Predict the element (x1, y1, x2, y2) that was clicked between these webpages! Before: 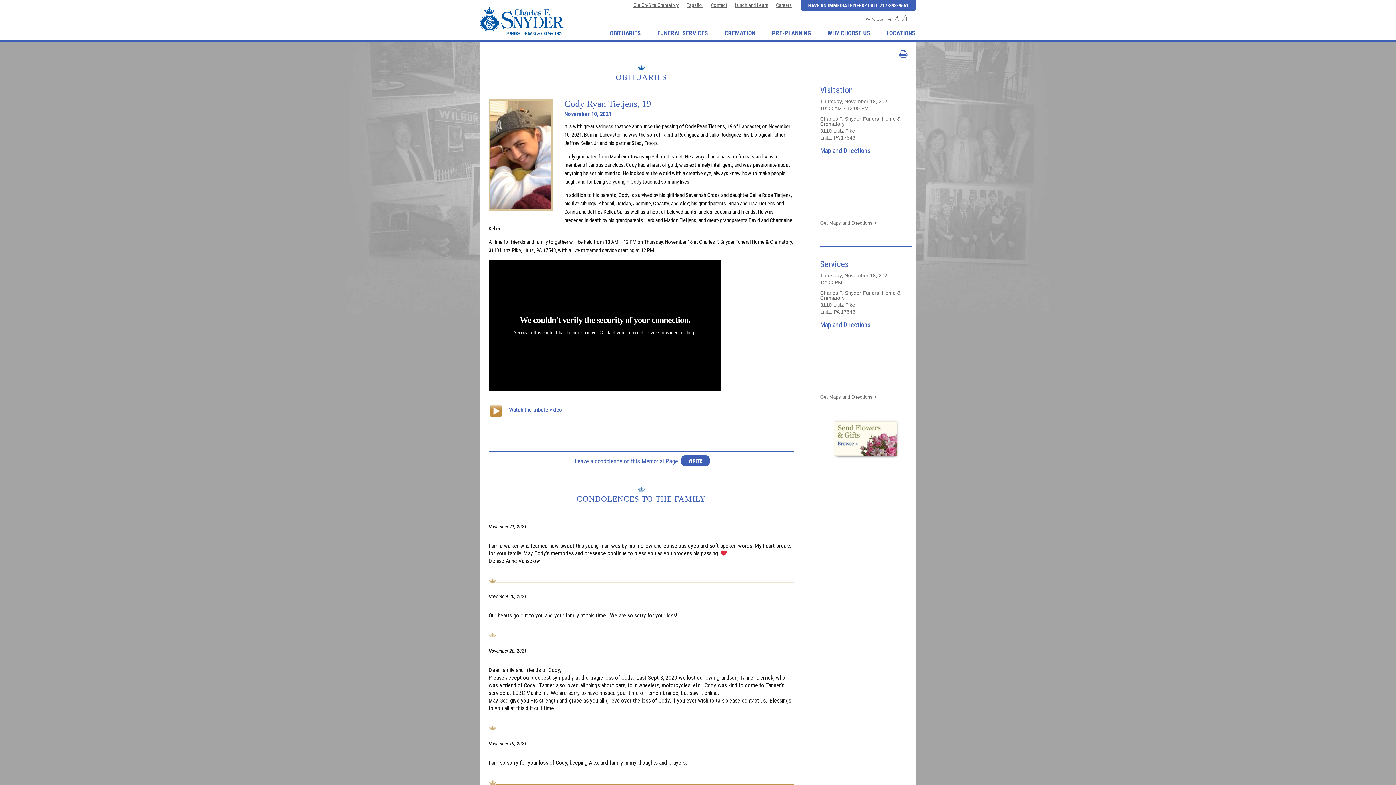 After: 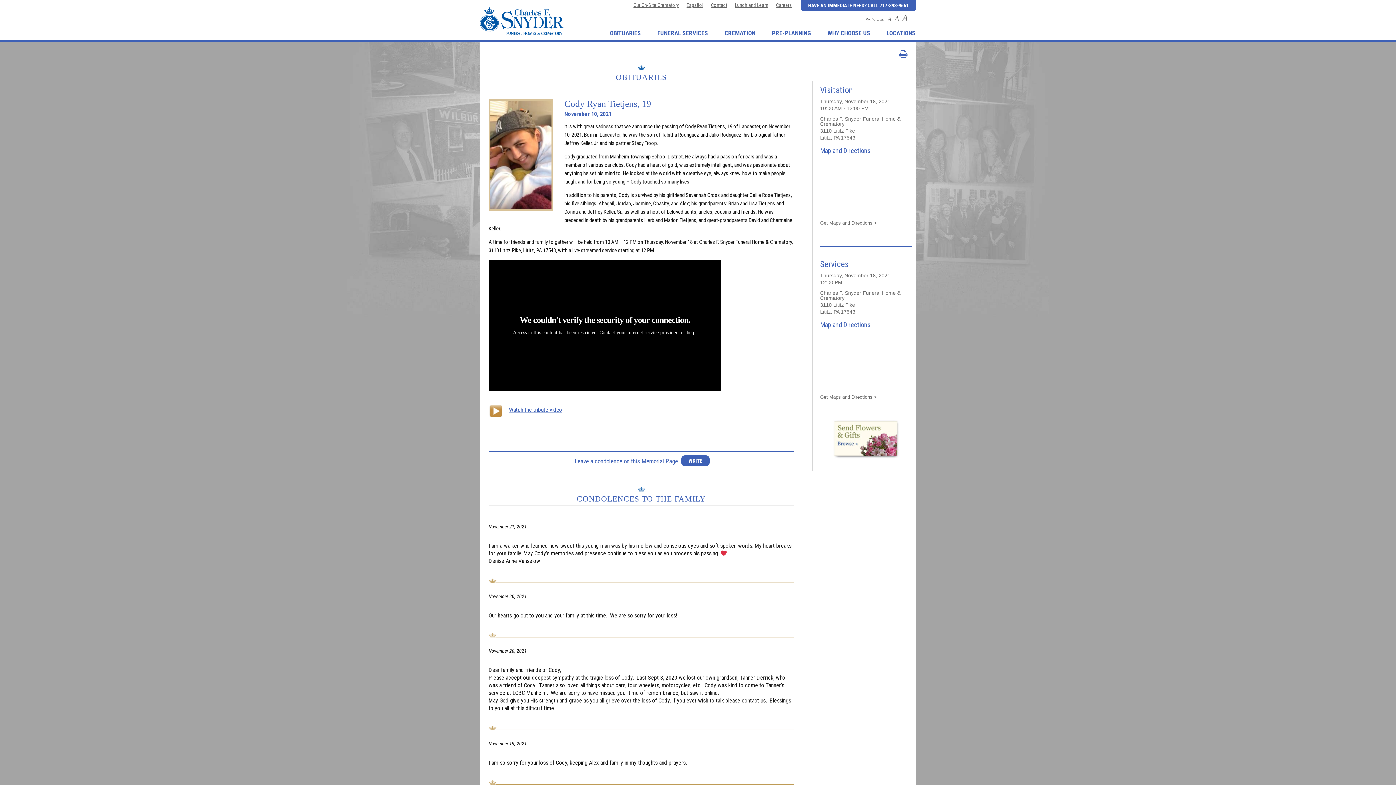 Action: bbox: (891, 49, 907, 58)